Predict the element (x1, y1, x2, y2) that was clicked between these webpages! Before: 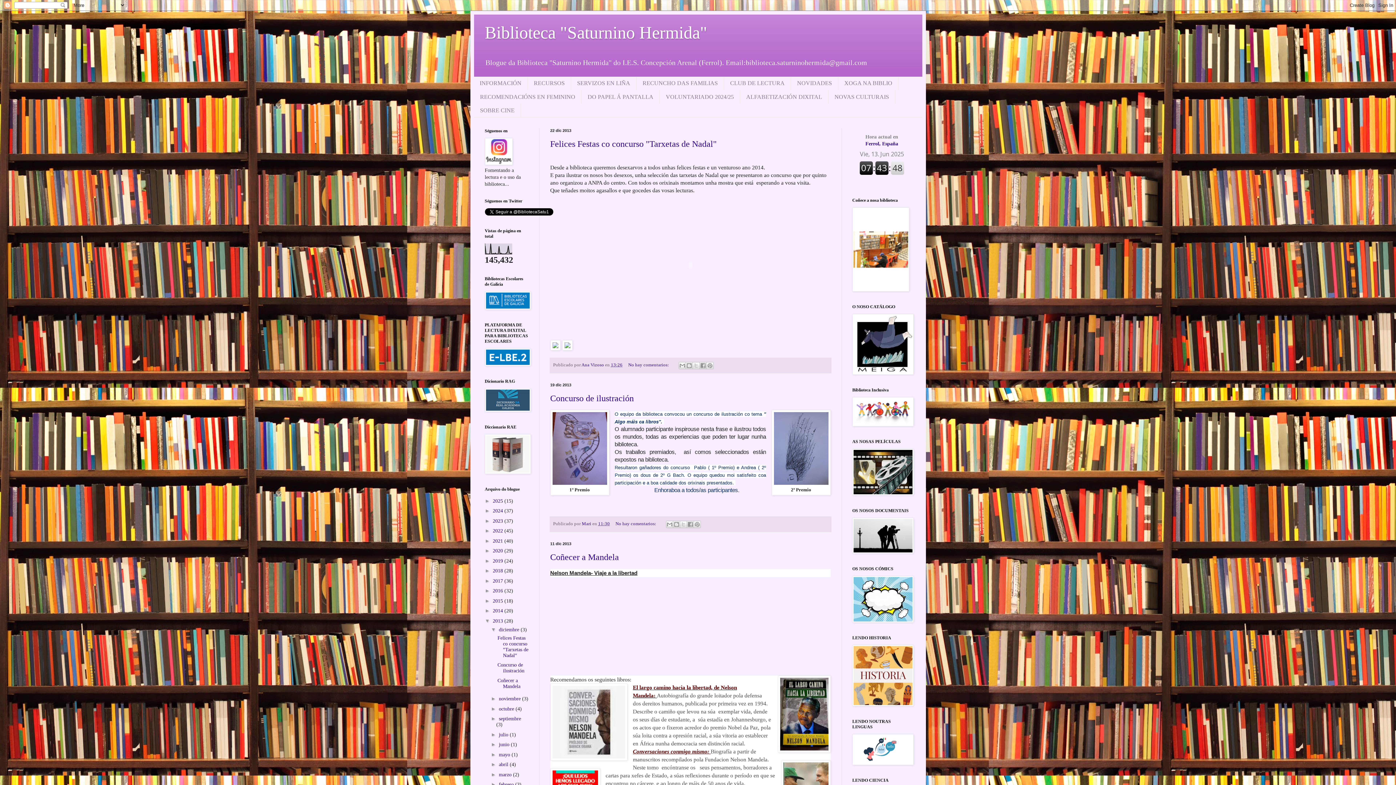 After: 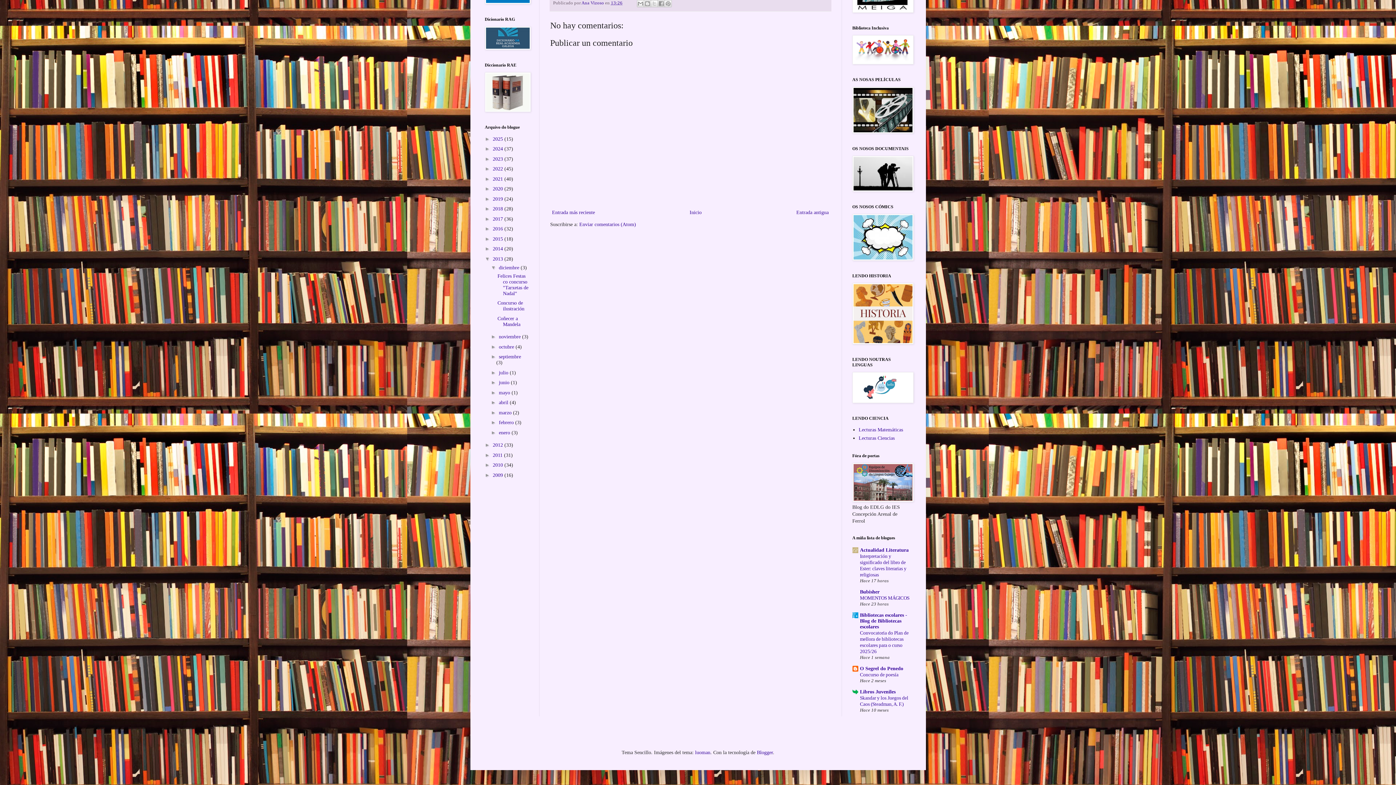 Action: label: No hay comentarios:  bbox: (628, 362, 670, 367)